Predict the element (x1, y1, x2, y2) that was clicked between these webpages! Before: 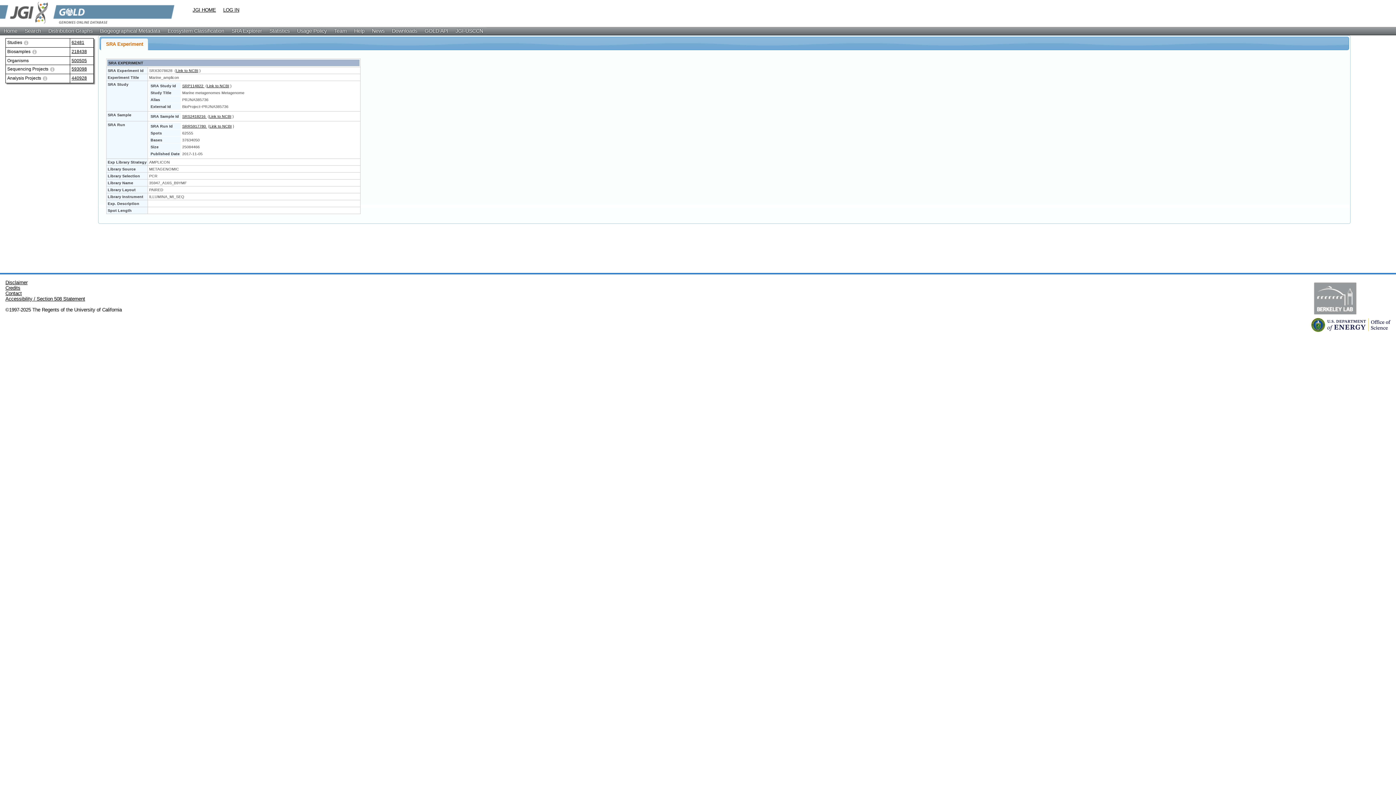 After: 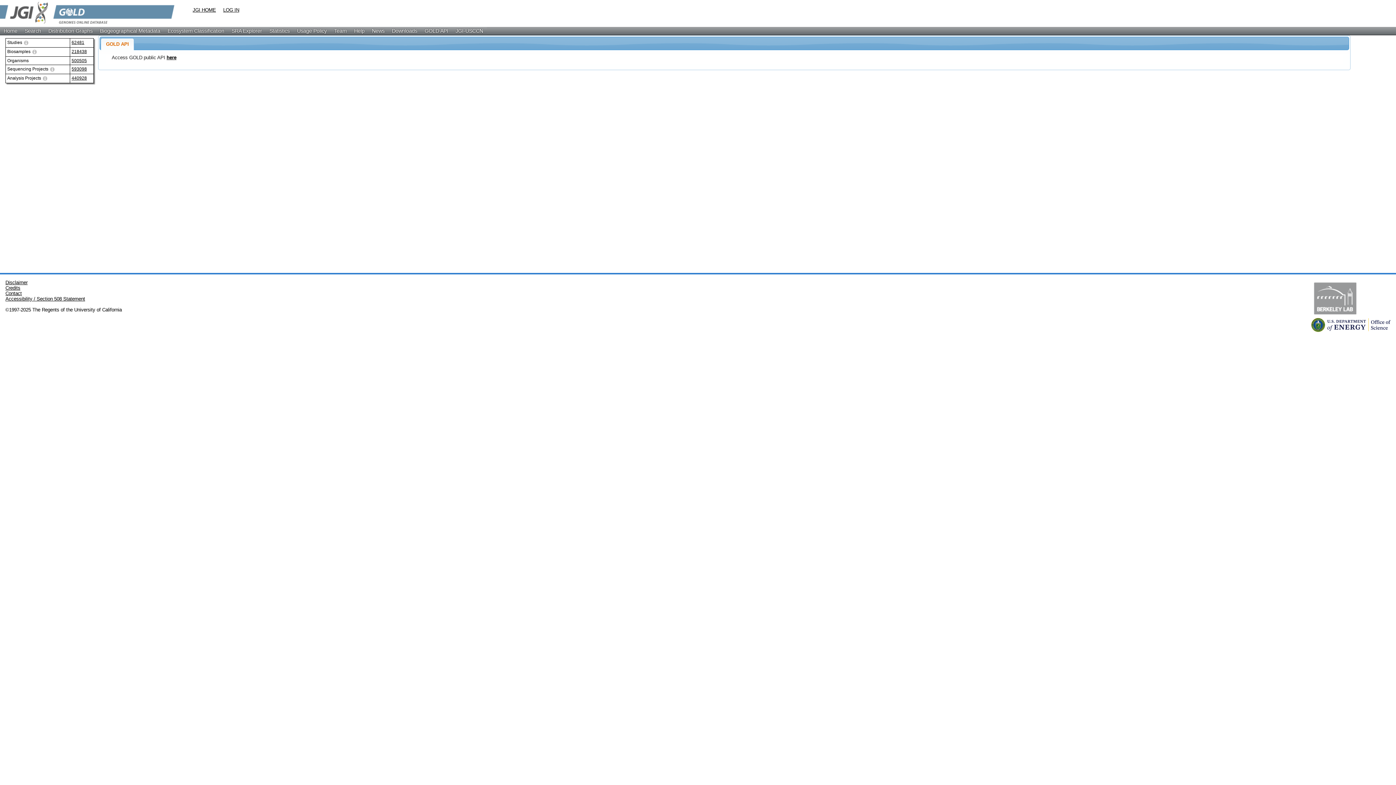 Action: bbox: (421, 26, 452, 34) label: GOLD API